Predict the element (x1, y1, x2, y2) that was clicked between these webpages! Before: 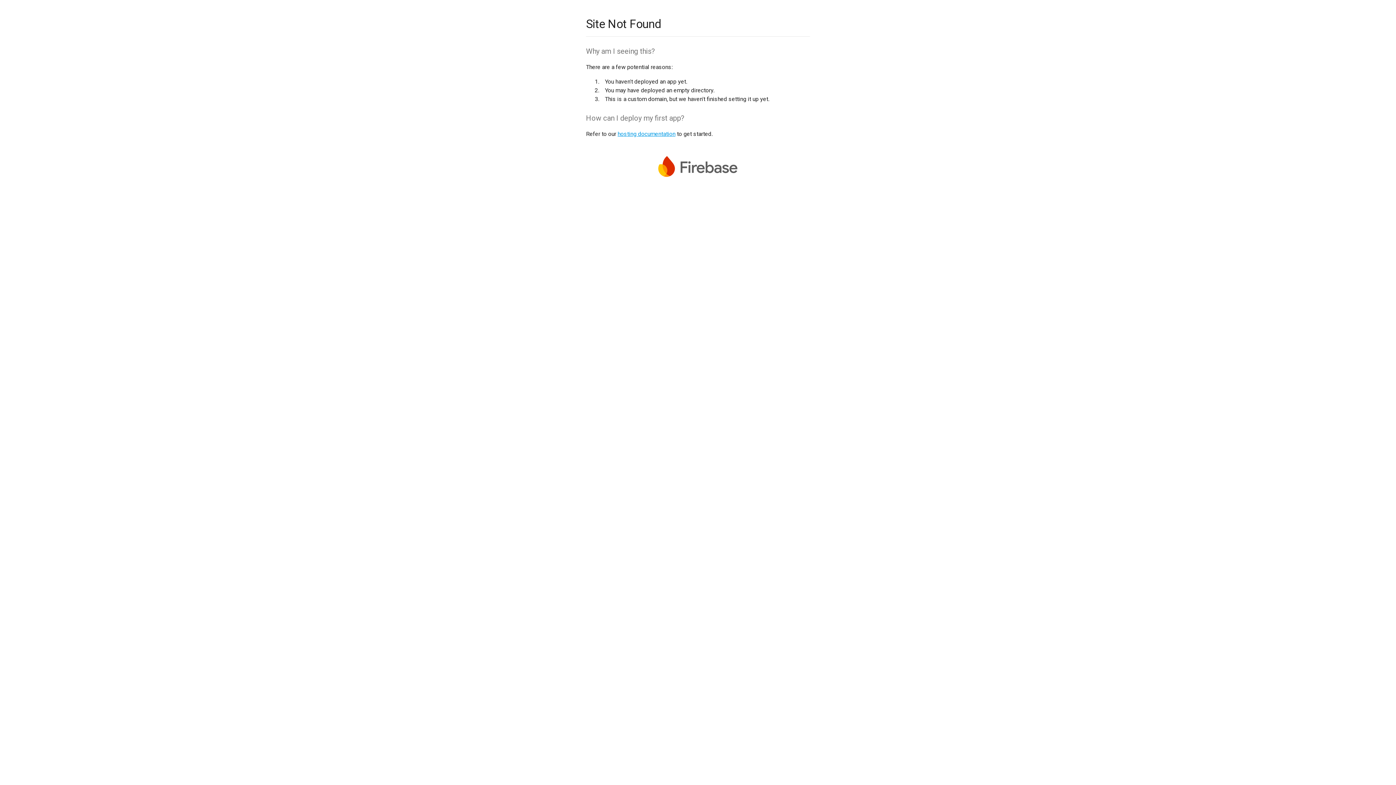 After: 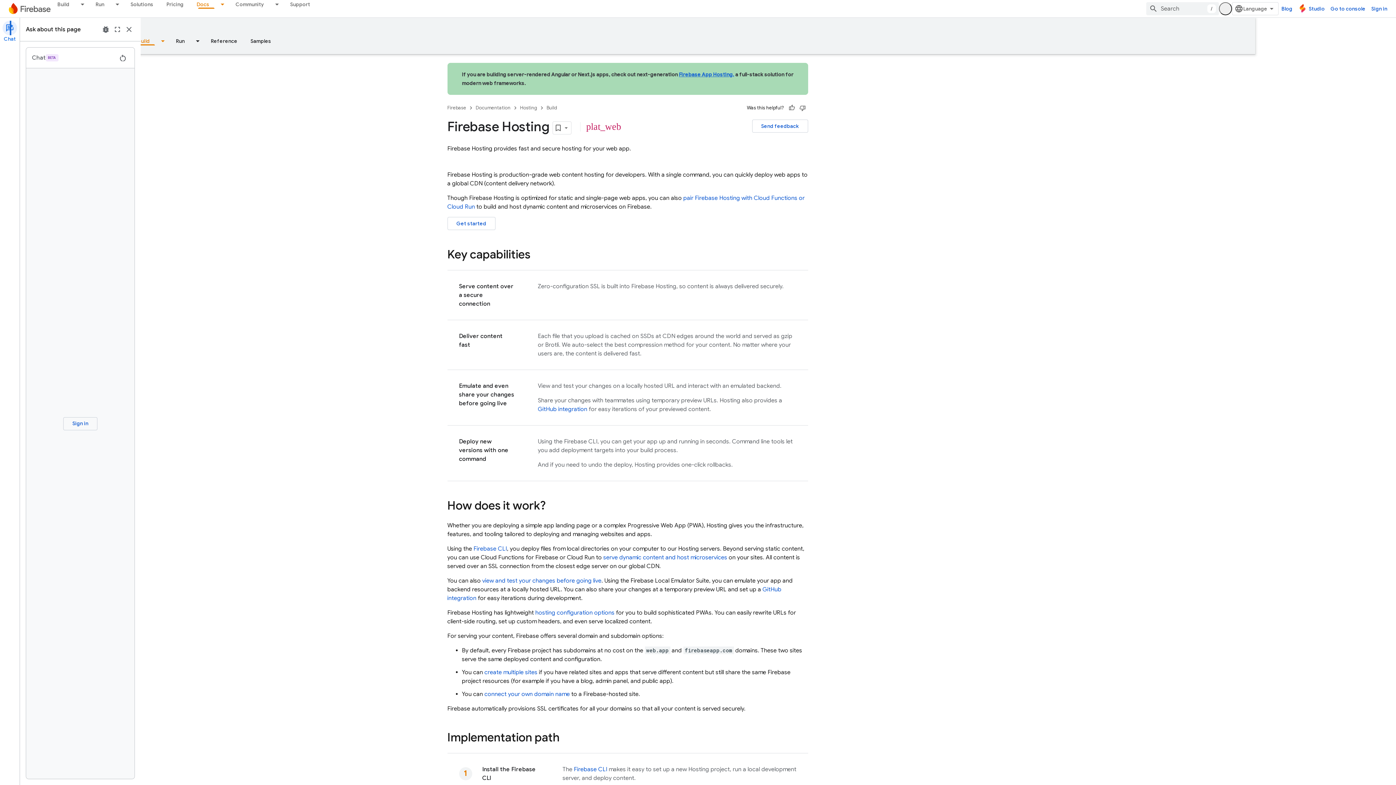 Action: label: hosting documentation bbox: (617, 130, 675, 137)